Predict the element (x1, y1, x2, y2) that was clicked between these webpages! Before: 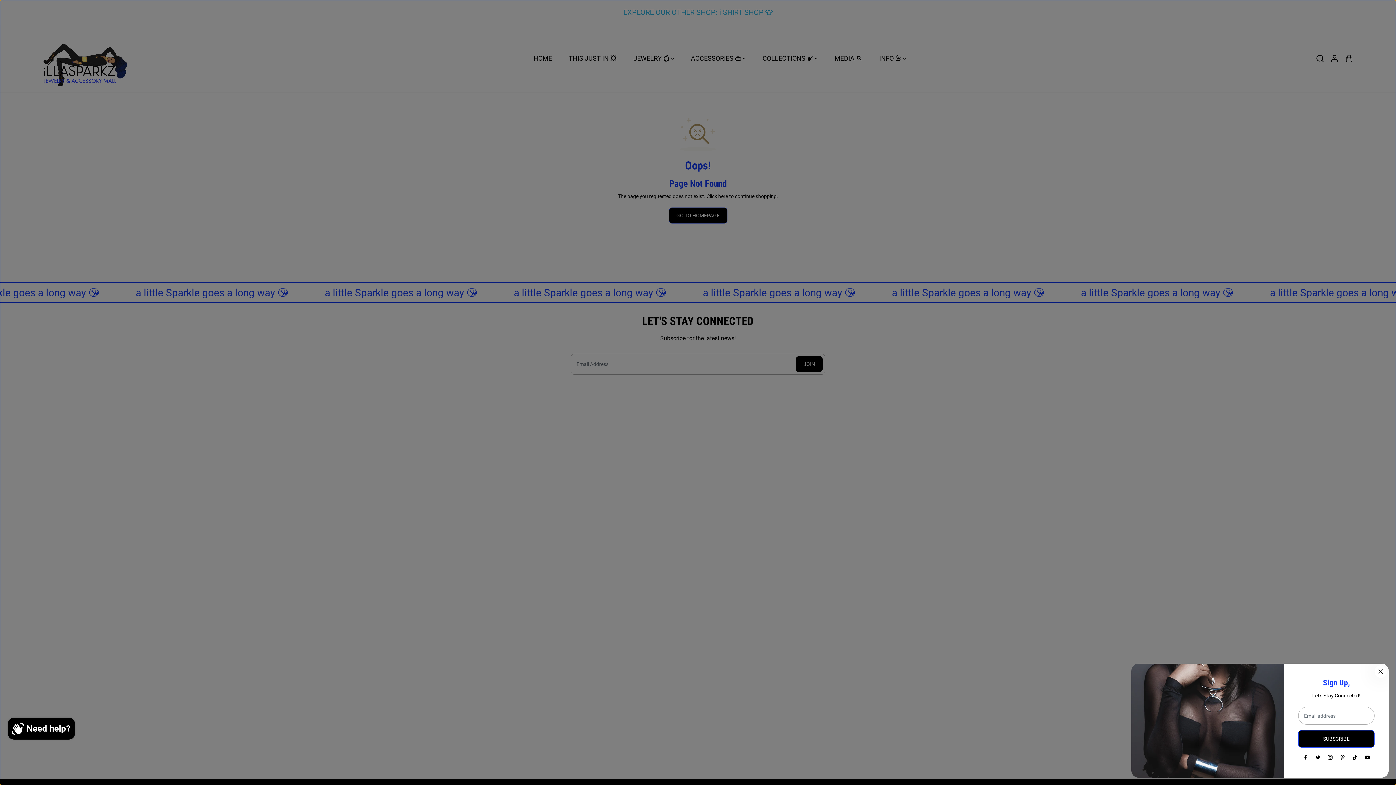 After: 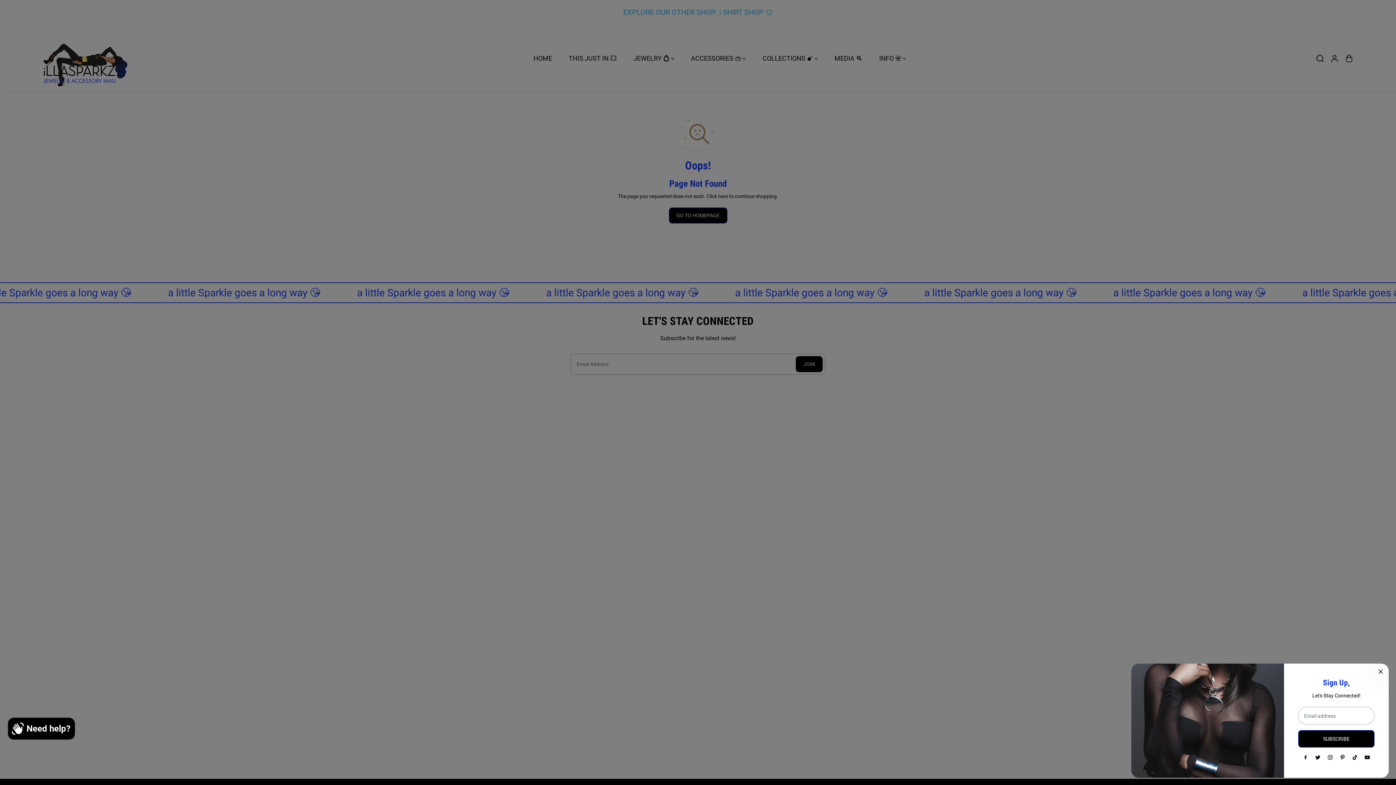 Action: label: Twitter bbox: (1312, 751, 1324, 764)